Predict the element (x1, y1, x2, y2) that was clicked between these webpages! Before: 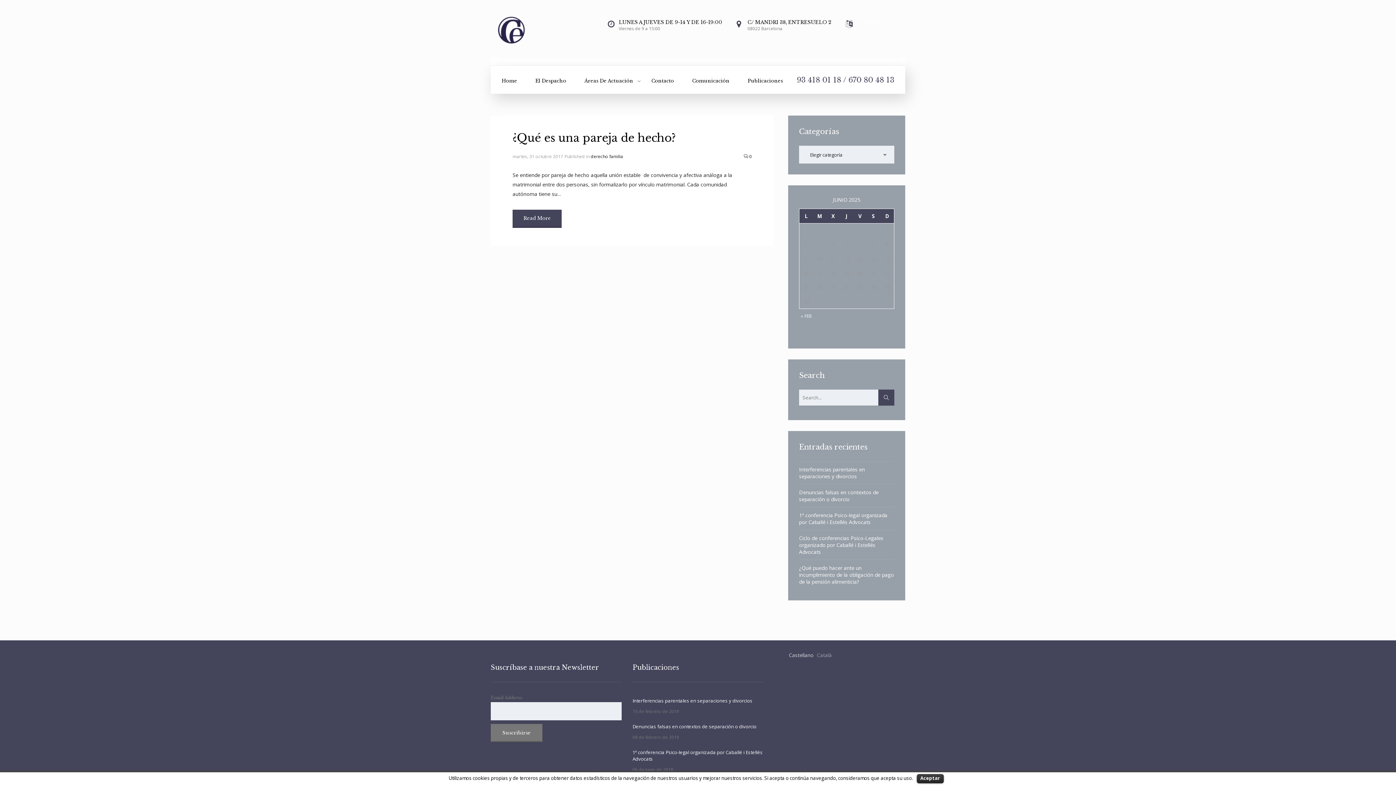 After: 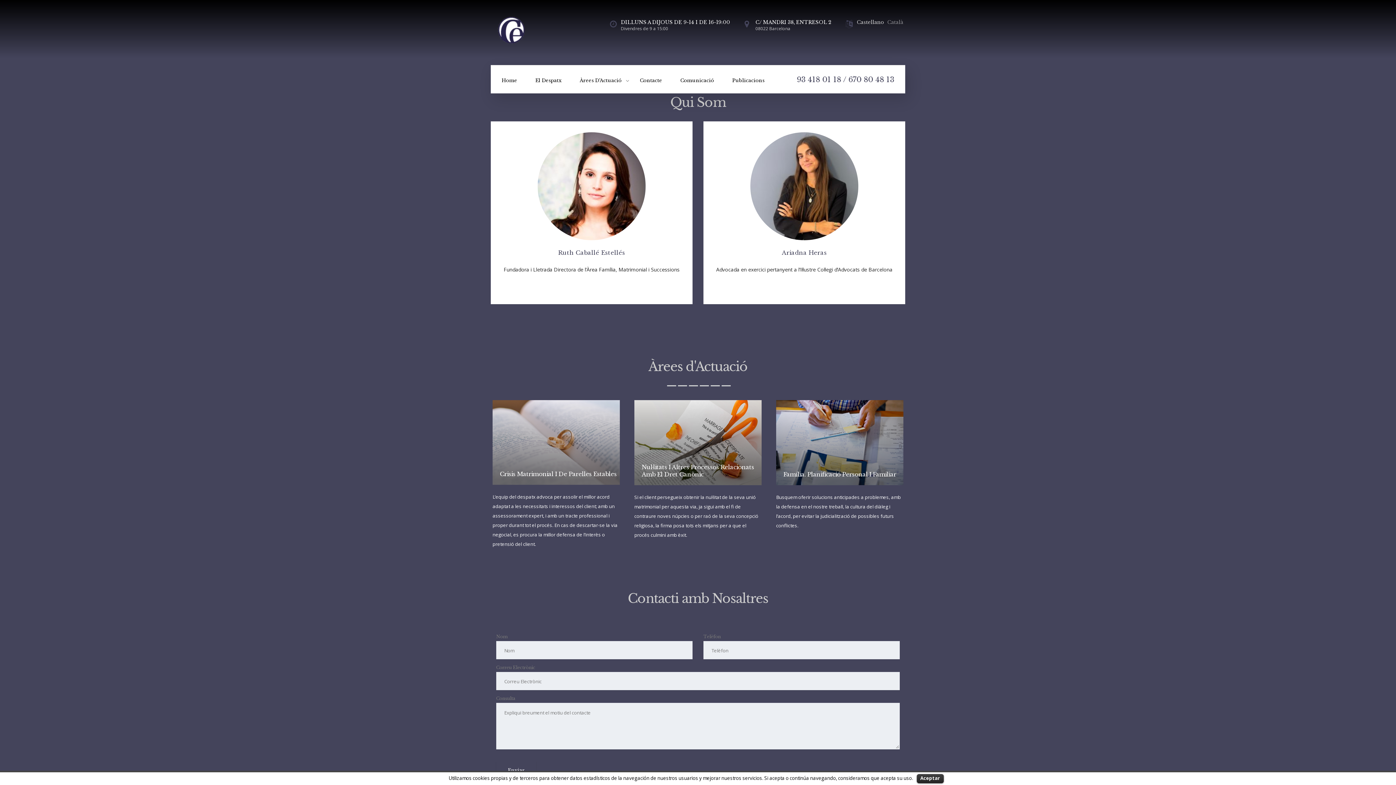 Action: bbox: (887, 19, 903, 25) label: Català